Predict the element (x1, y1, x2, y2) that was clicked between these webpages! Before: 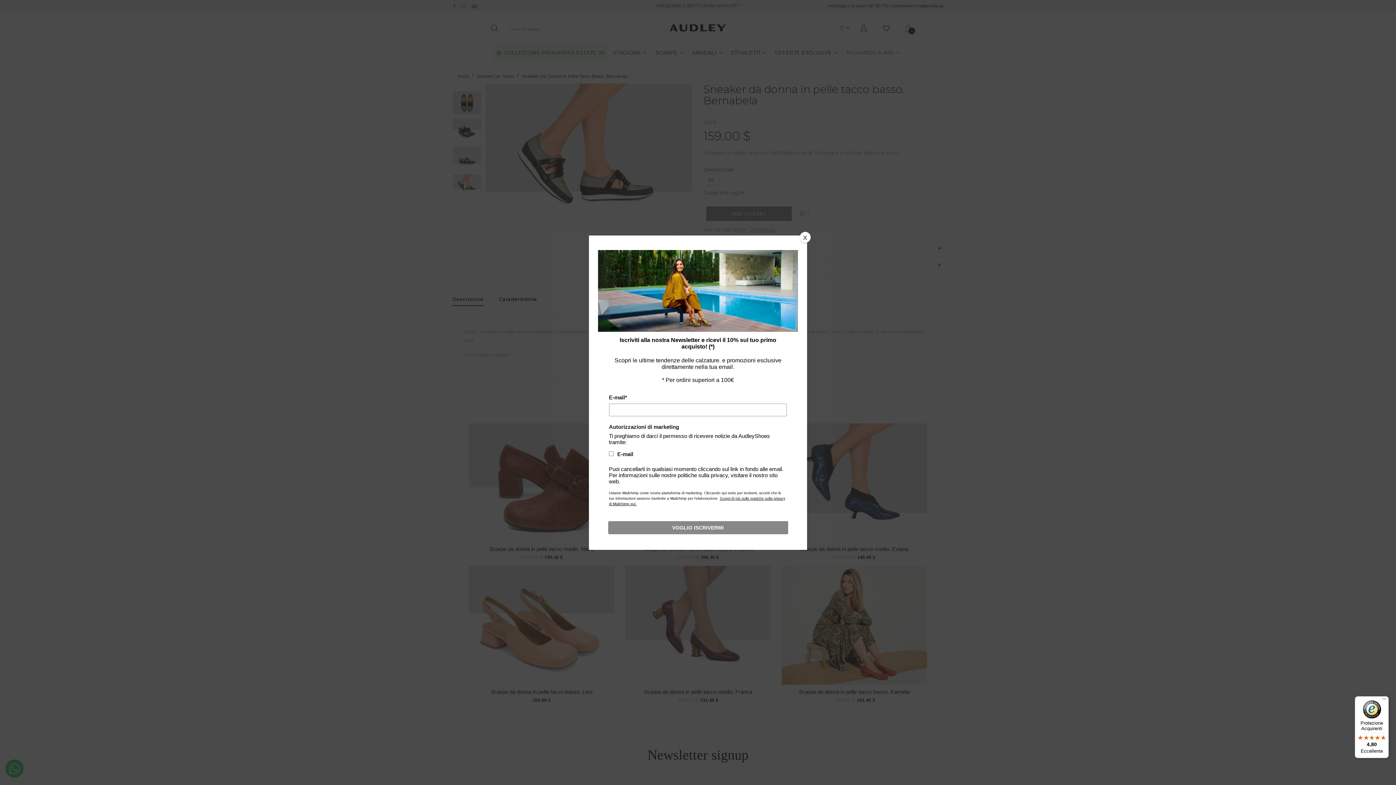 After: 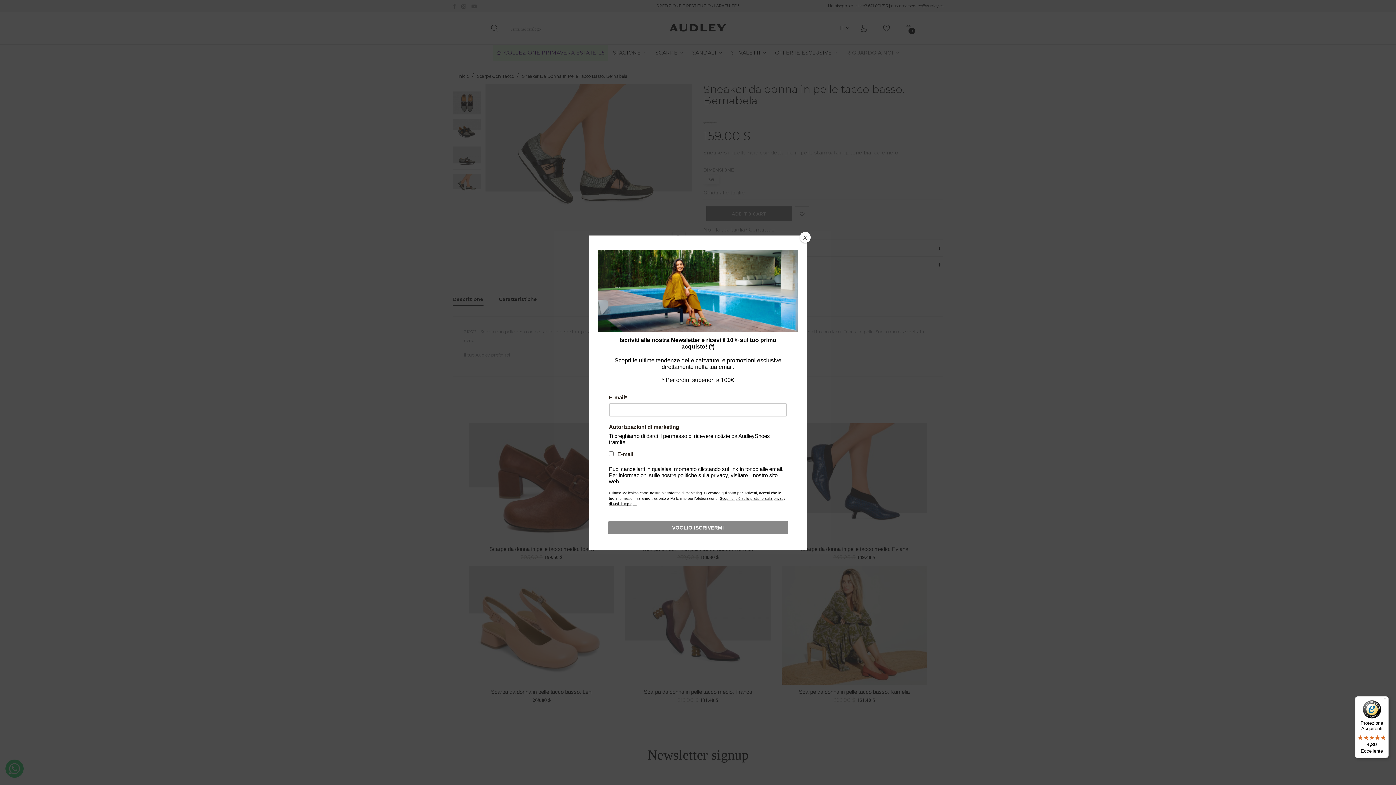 Action: label: Protezione Acquirenti

4,80

Eccellente bbox: (1355, 696, 1389, 758)